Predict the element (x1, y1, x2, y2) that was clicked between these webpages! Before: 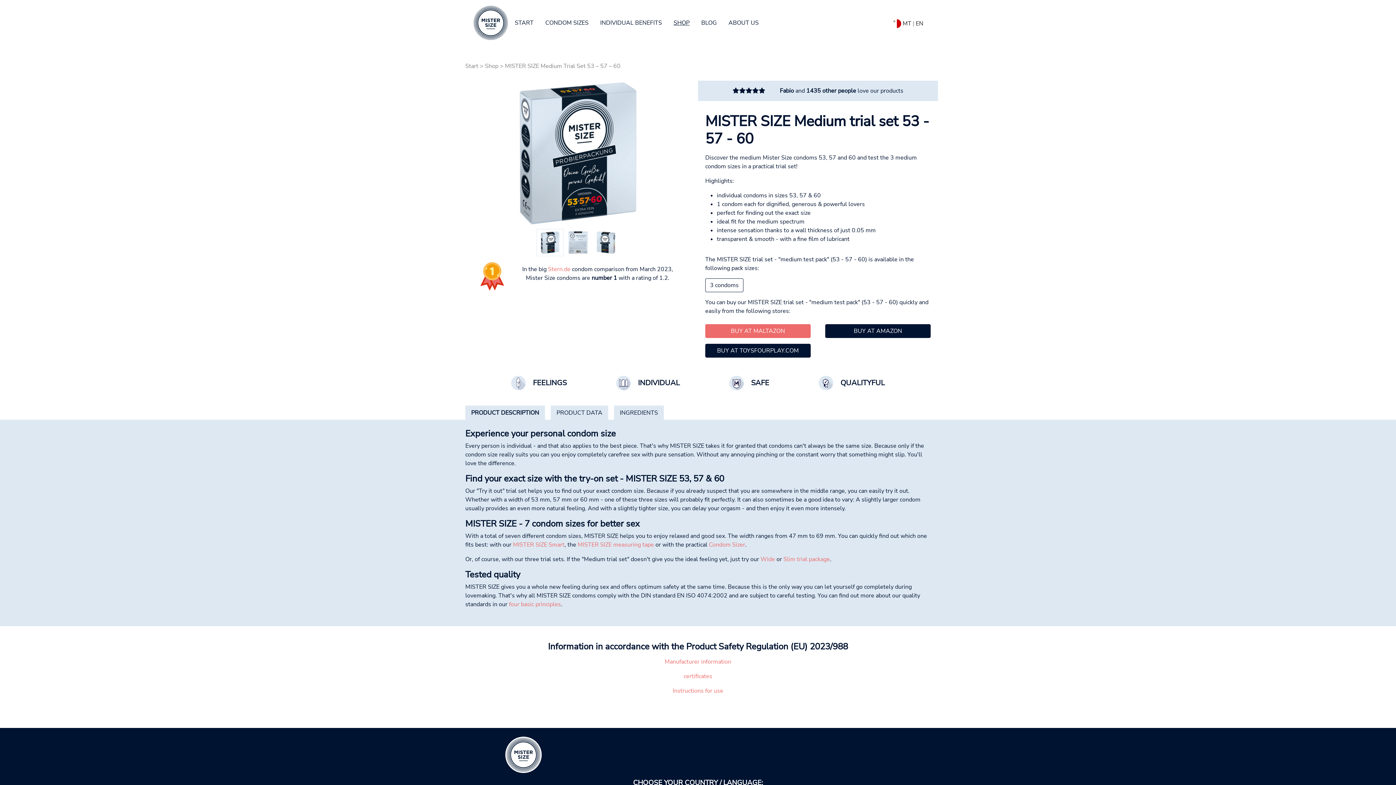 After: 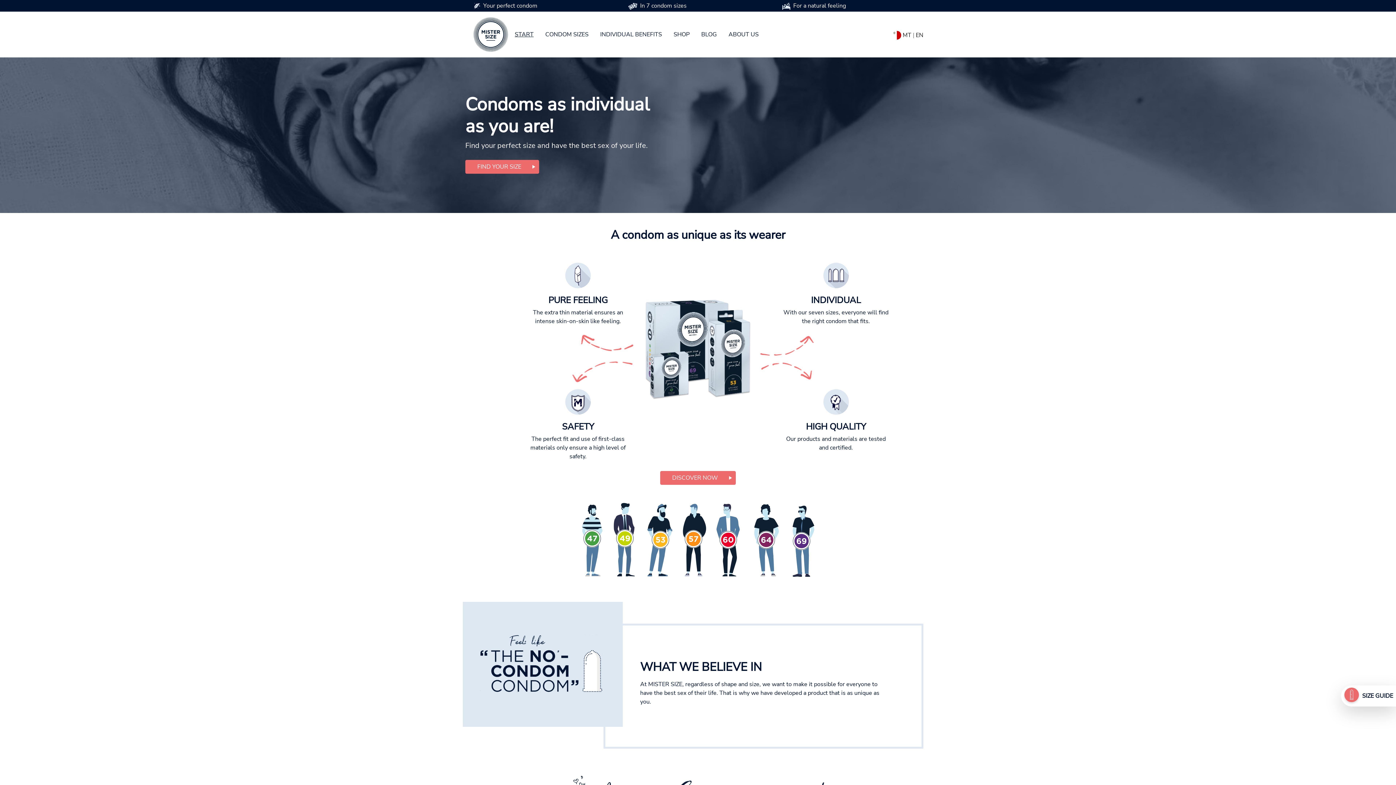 Action: bbox: (505, 750, 541, 758)